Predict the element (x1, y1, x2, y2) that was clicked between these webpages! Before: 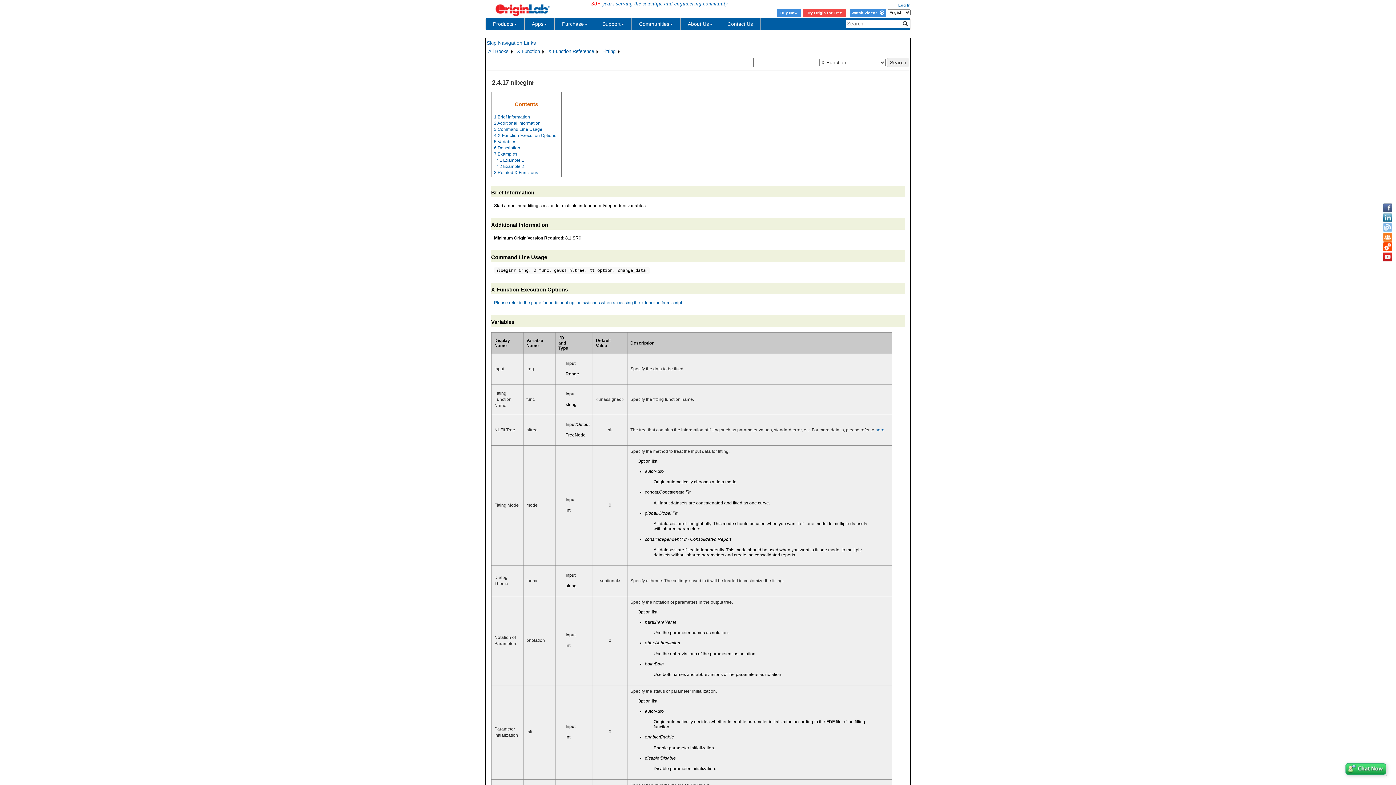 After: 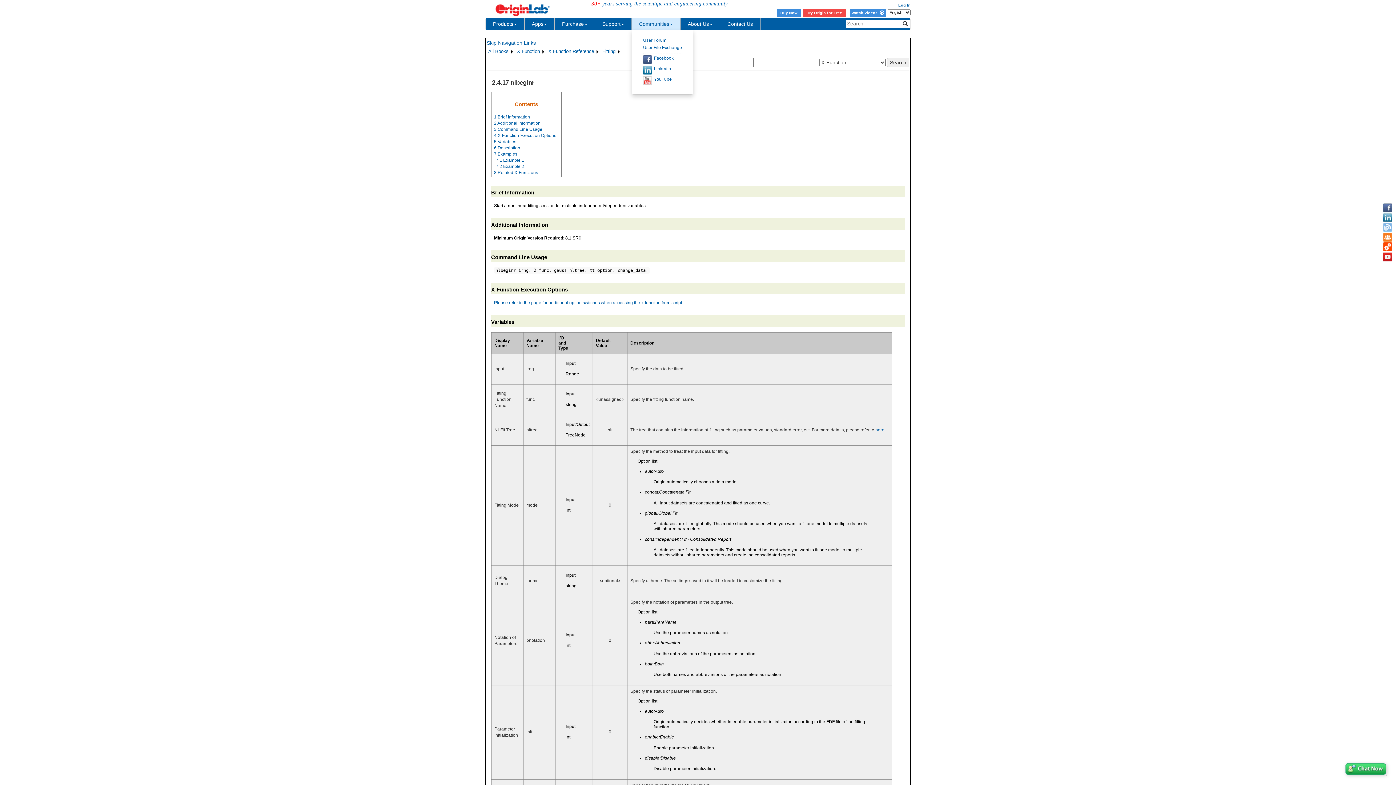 Action: bbox: (632, 18, 680, 29) label: Communities